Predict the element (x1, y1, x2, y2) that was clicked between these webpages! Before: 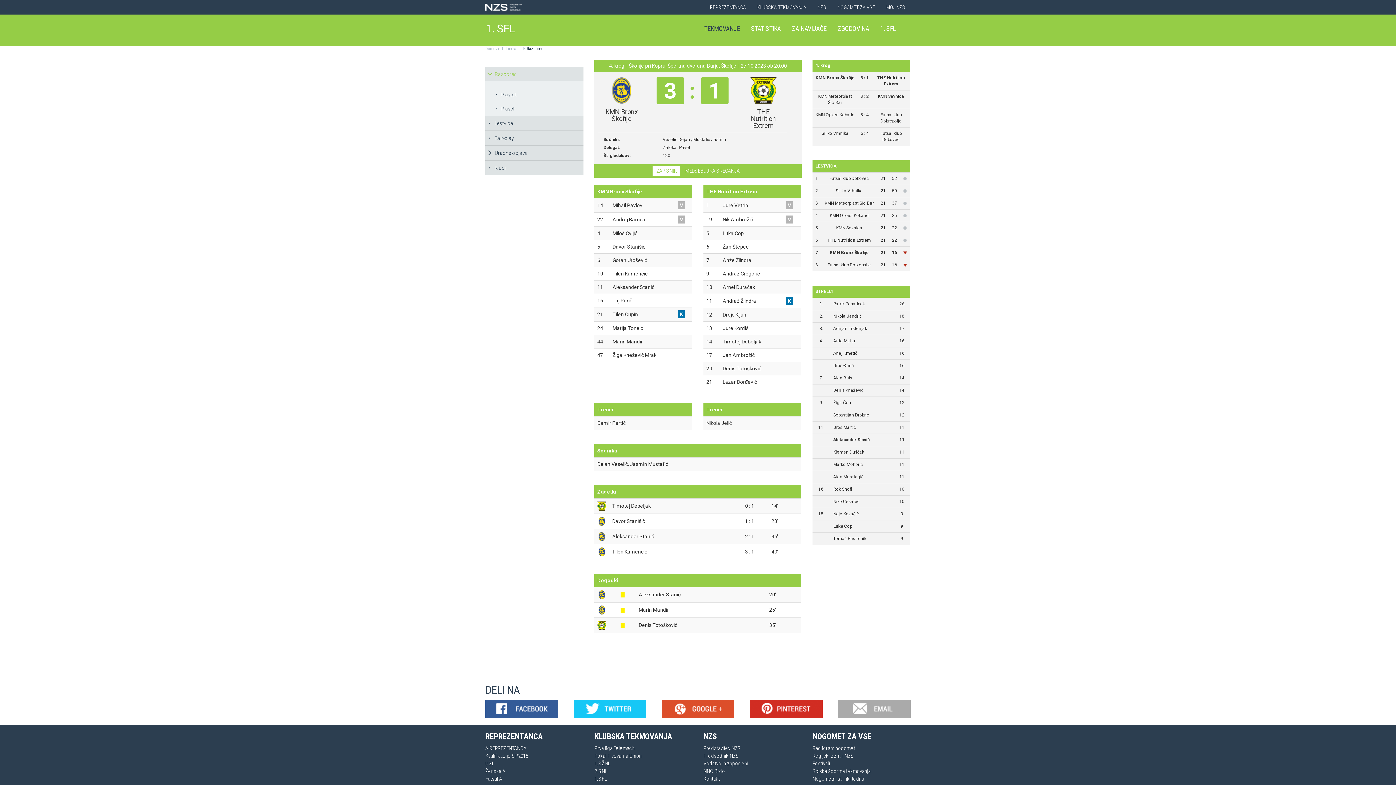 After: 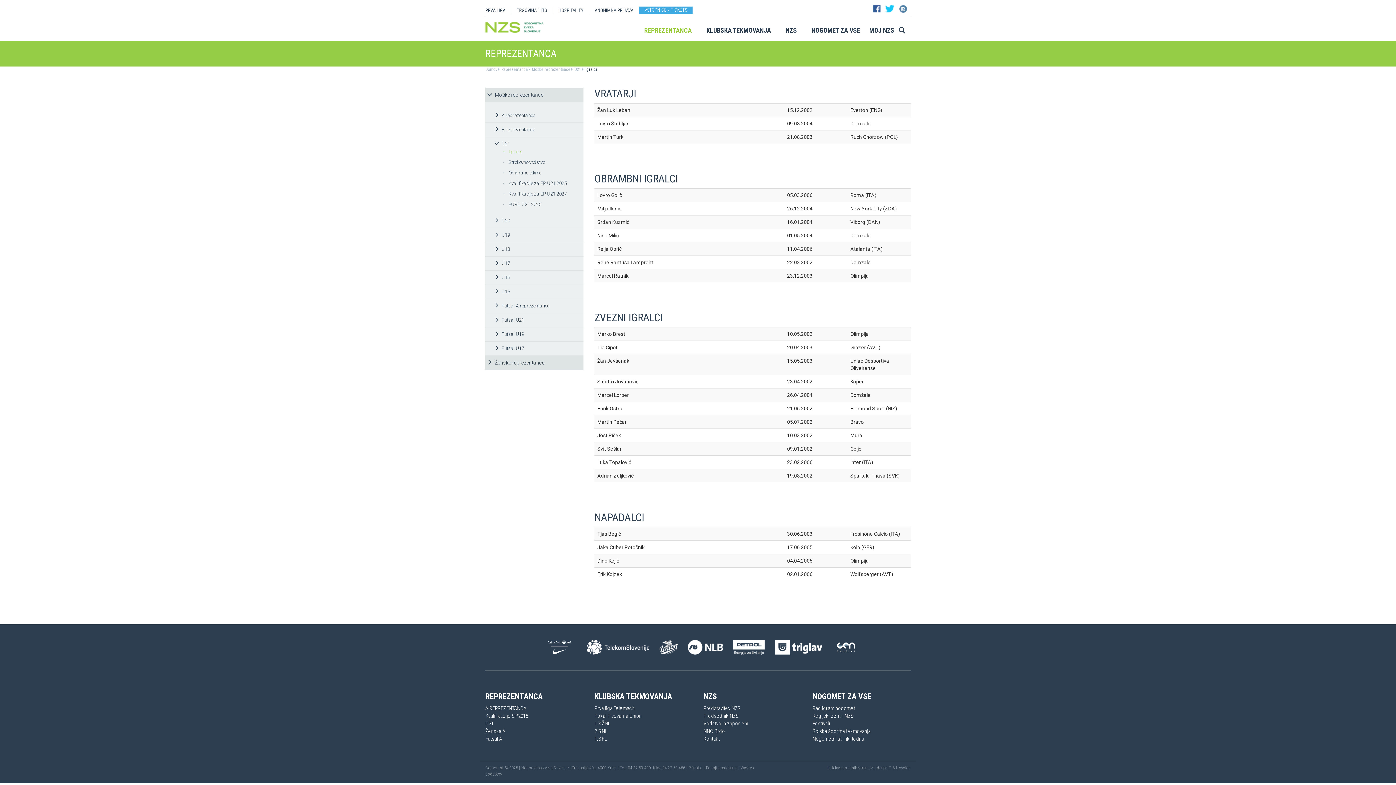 Action: bbox: (485, 760, 493, 767) label: U21